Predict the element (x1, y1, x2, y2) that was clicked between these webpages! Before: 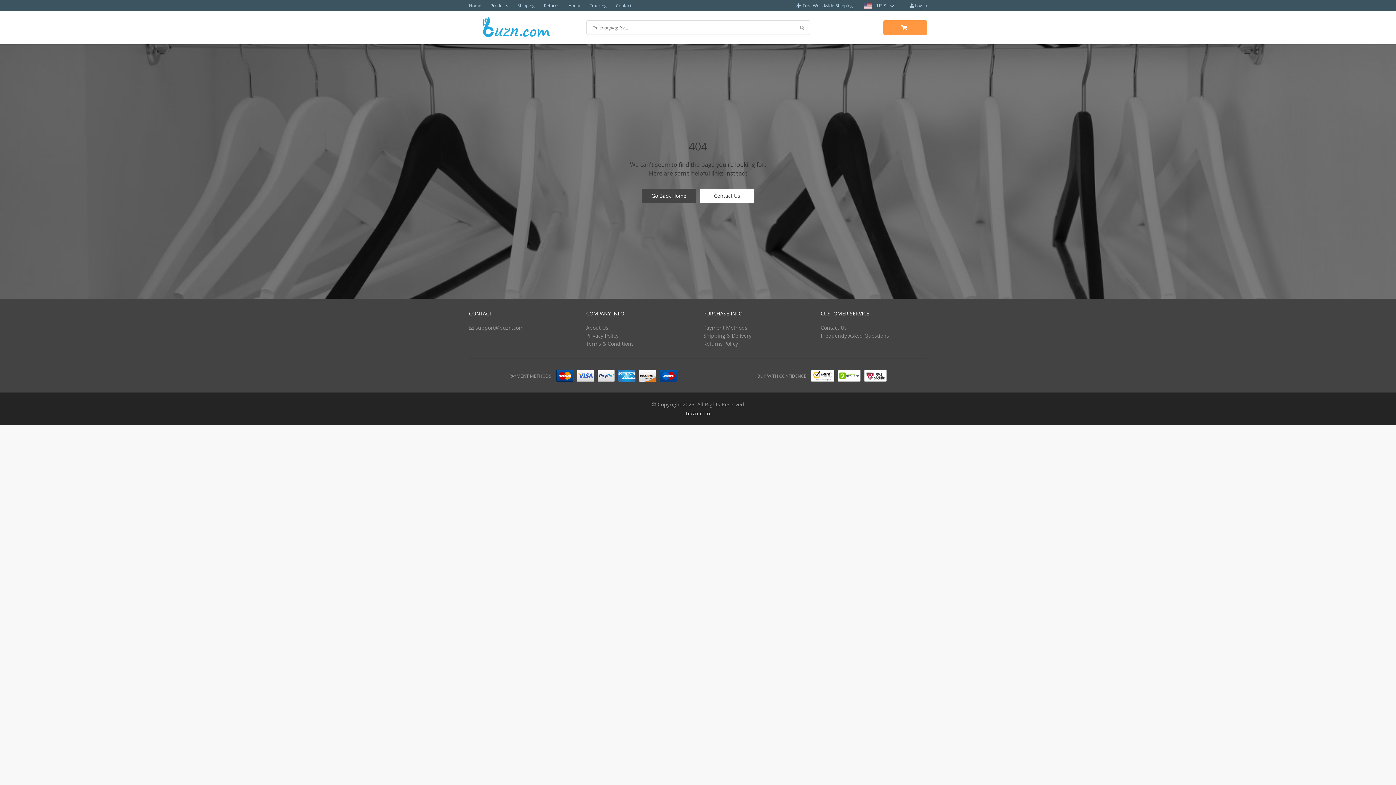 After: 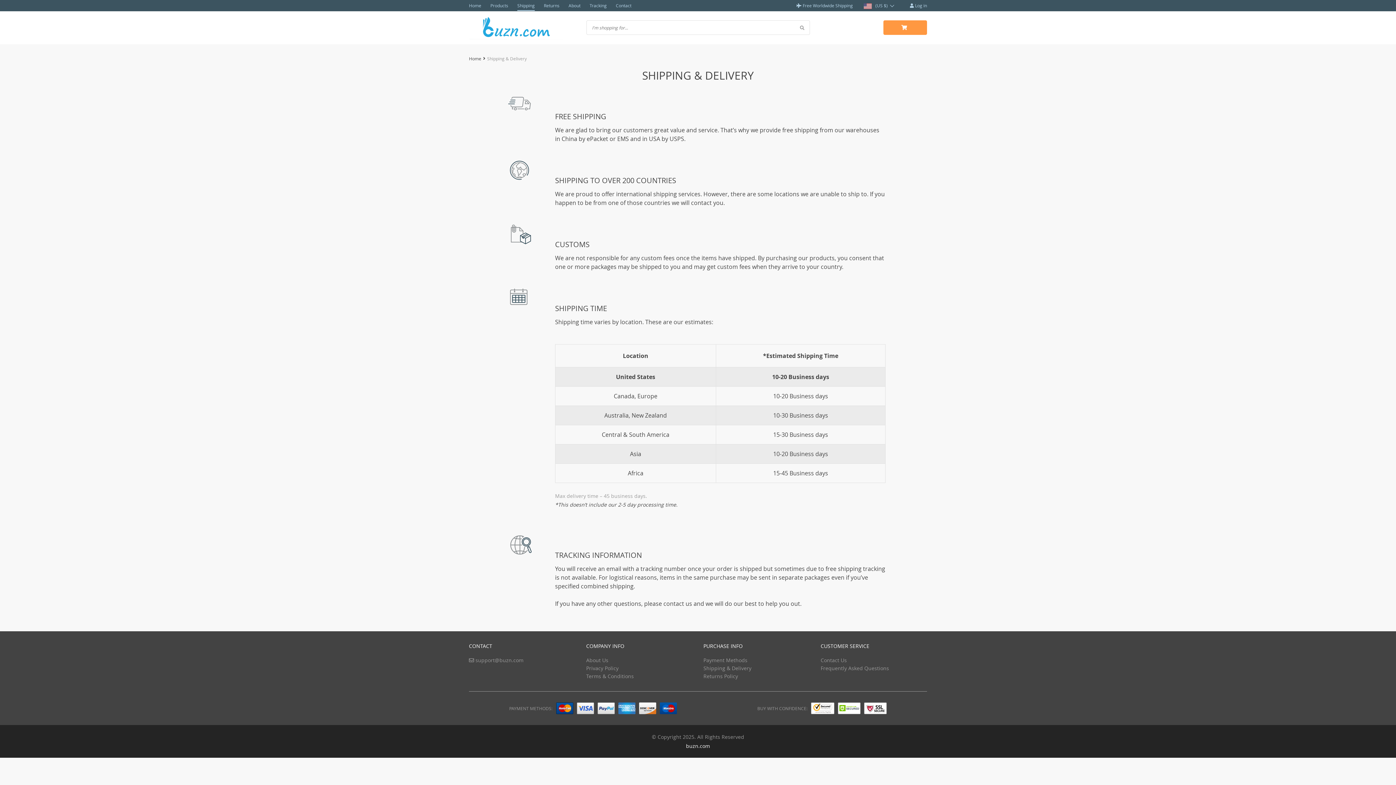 Action: bbox: (703, 332, 751, 339) label: Shipping & Delivery